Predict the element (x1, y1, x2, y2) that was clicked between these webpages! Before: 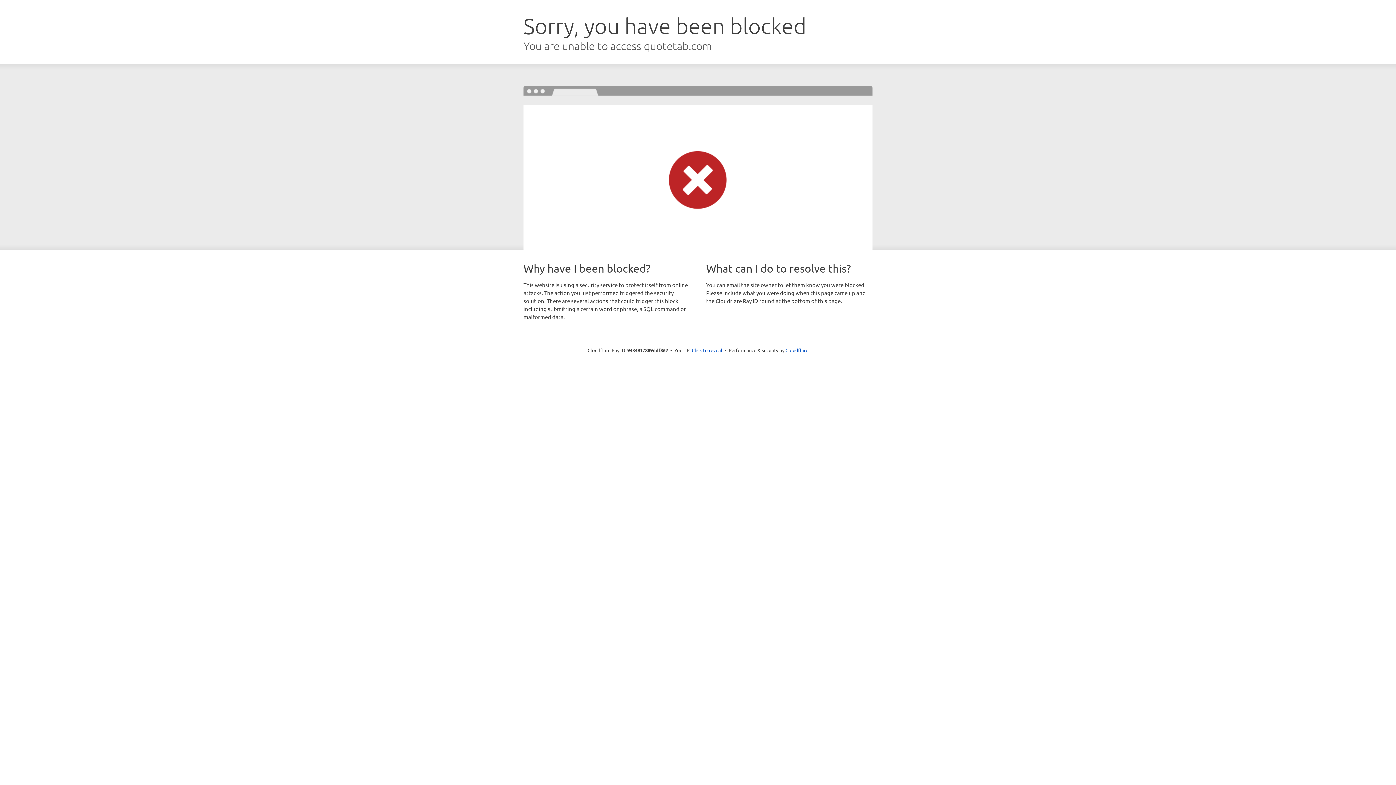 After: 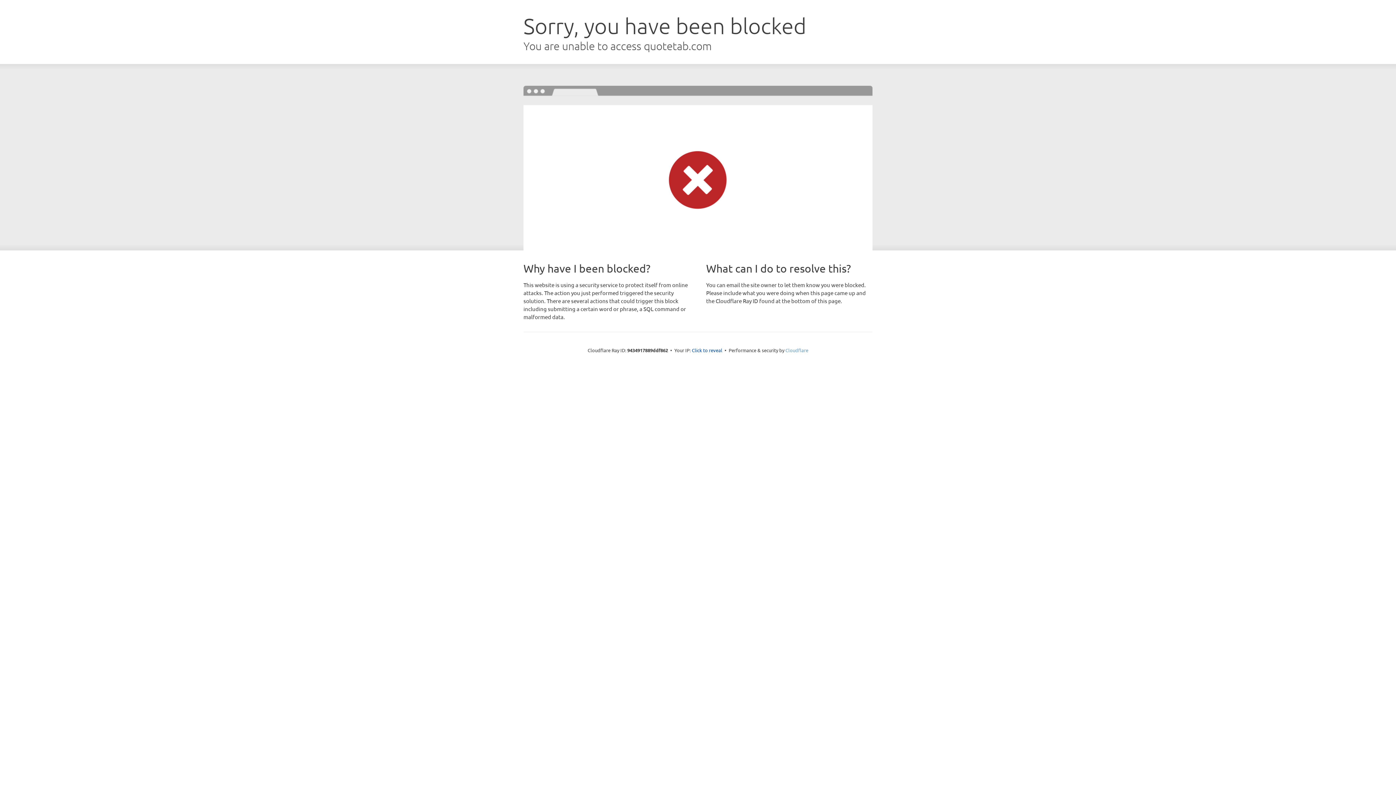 Action: bbox: (785, 347, 808, 353) label: Cloudflare